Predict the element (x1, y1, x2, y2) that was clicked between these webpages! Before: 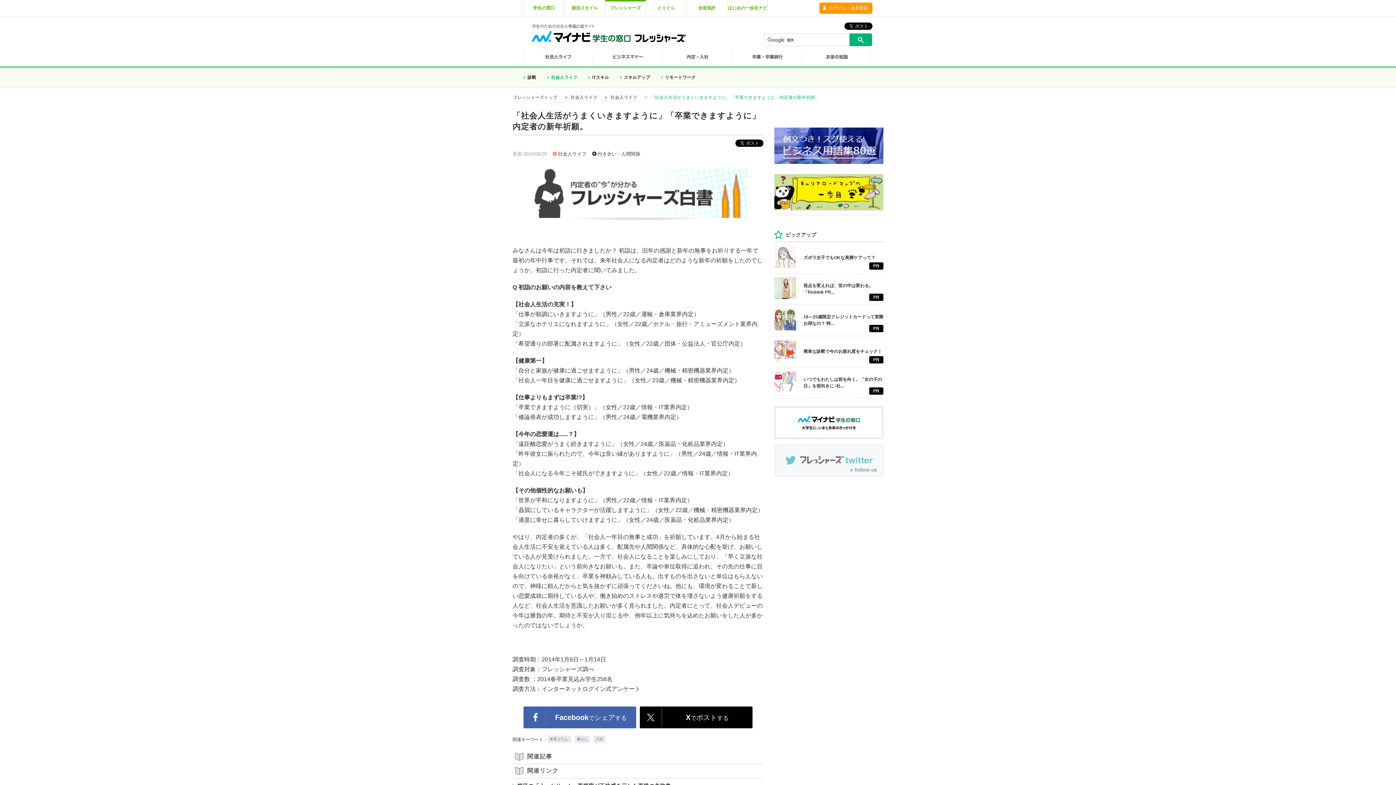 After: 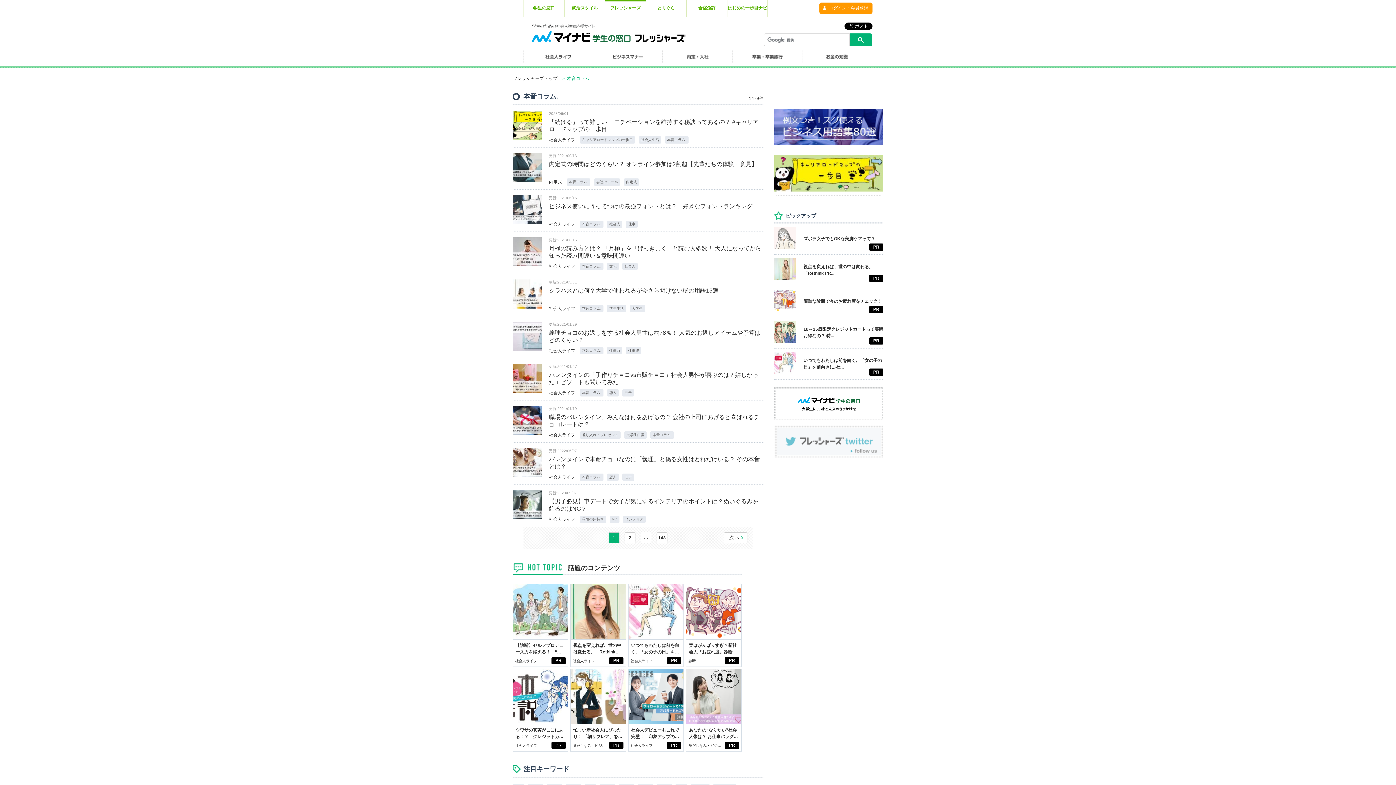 Action: label: 本音コラム. bbox: (547, 736, 571, 743)